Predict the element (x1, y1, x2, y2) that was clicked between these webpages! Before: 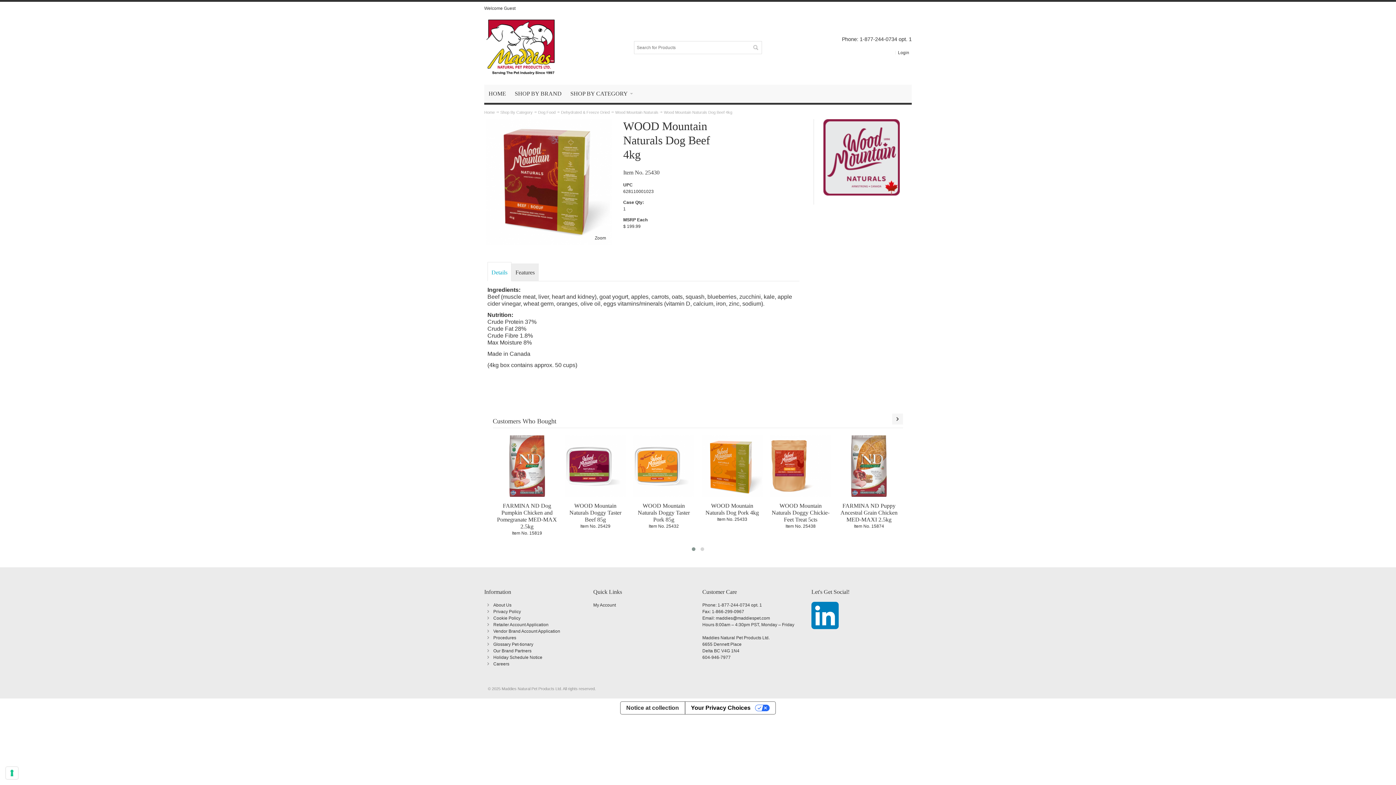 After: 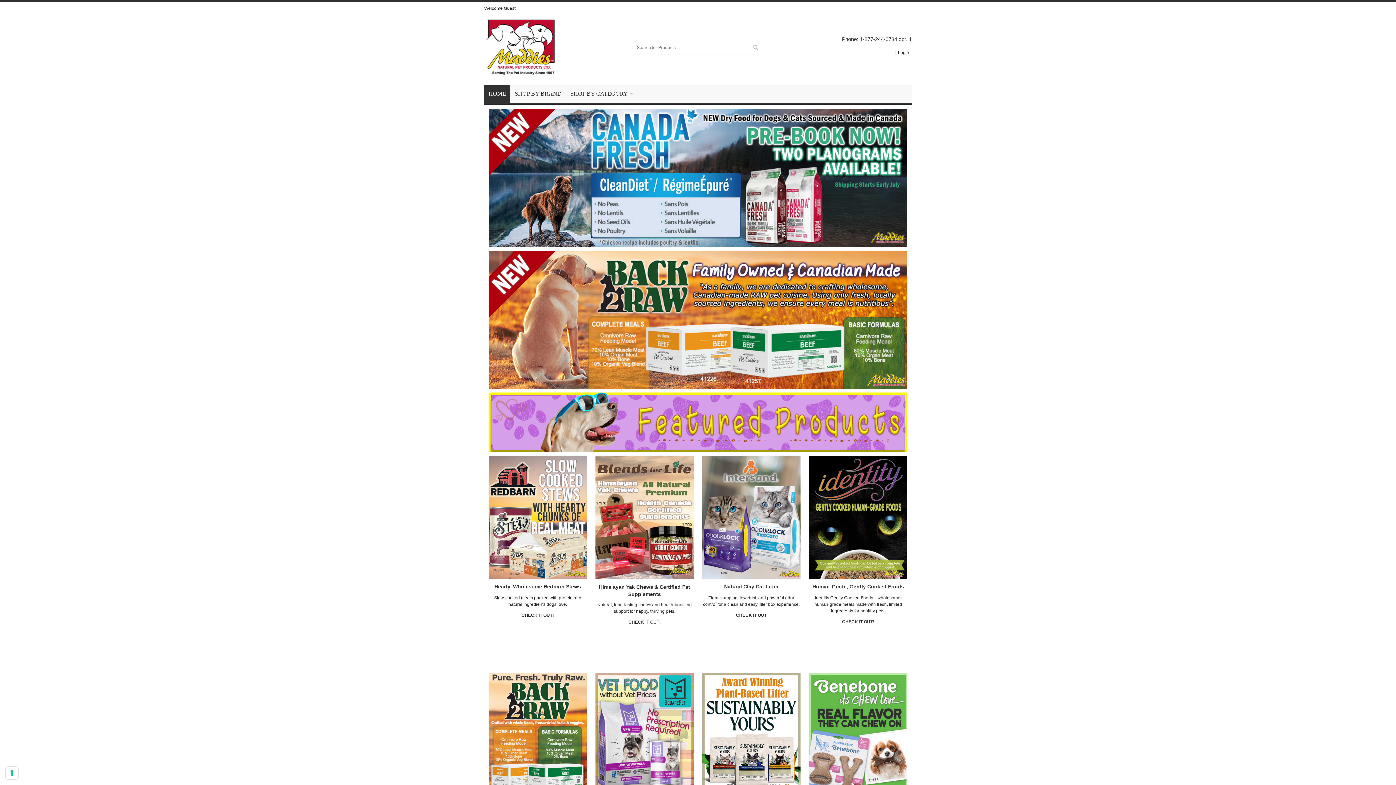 Action: label: HOME bbox: (484, 84, 510, 102)